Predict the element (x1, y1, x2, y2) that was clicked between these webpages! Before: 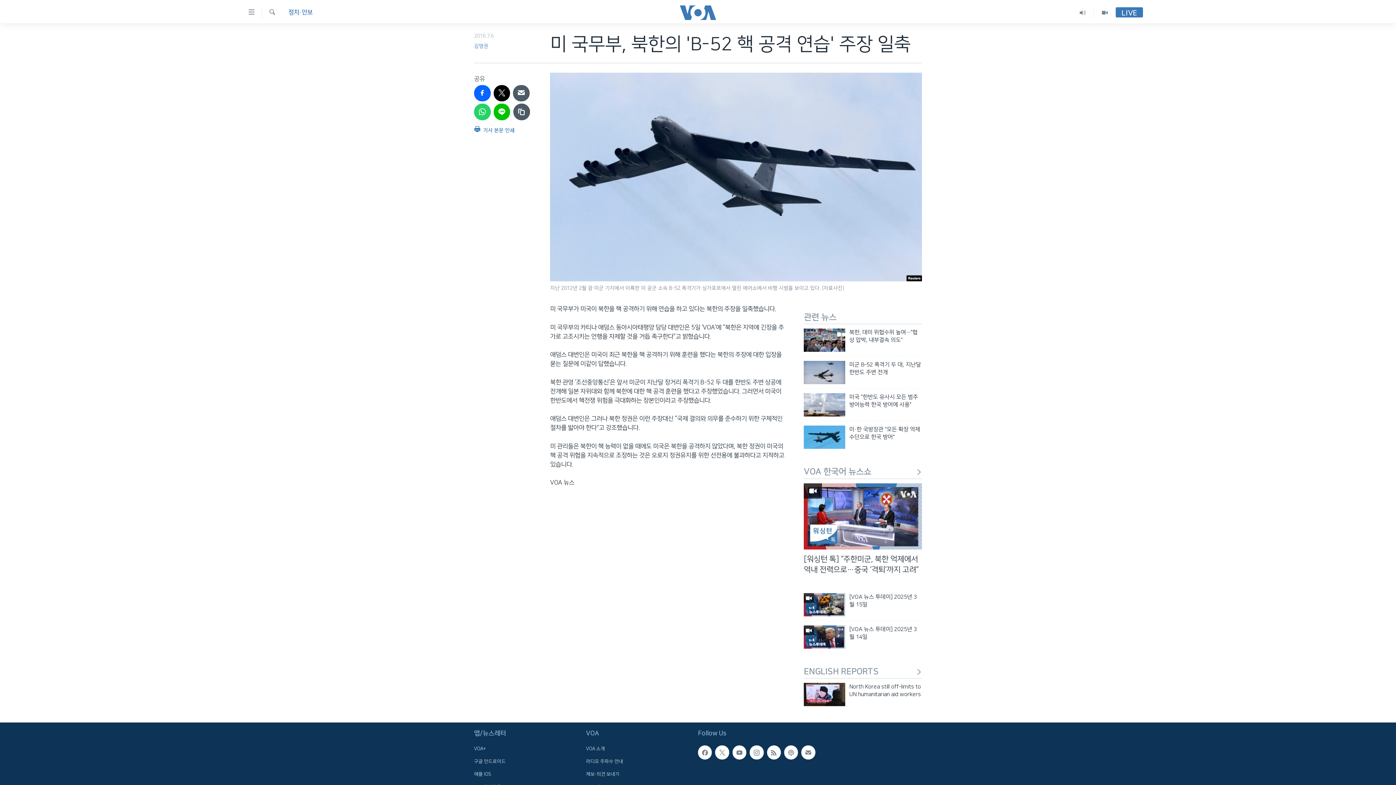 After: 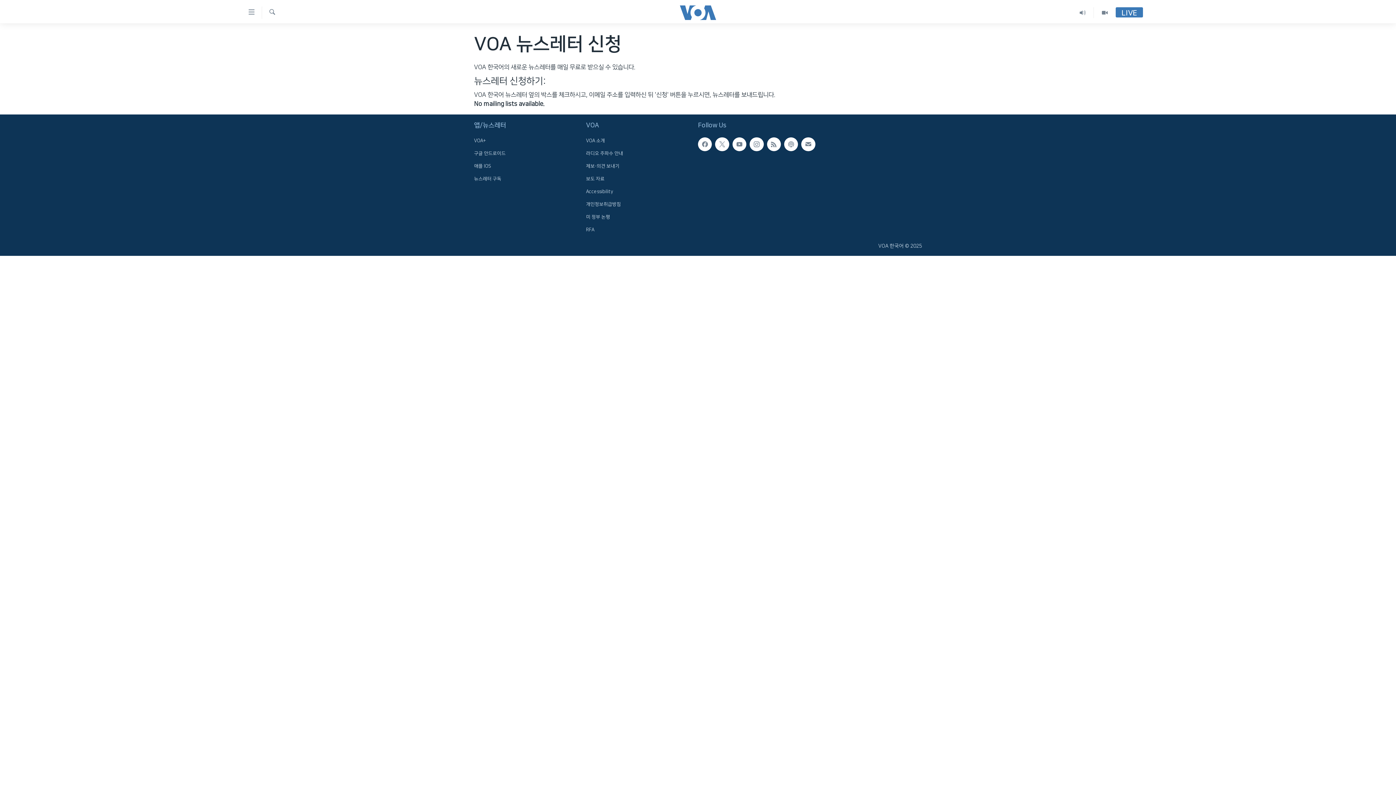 Action: bbox: (801, 745, 815, 759)